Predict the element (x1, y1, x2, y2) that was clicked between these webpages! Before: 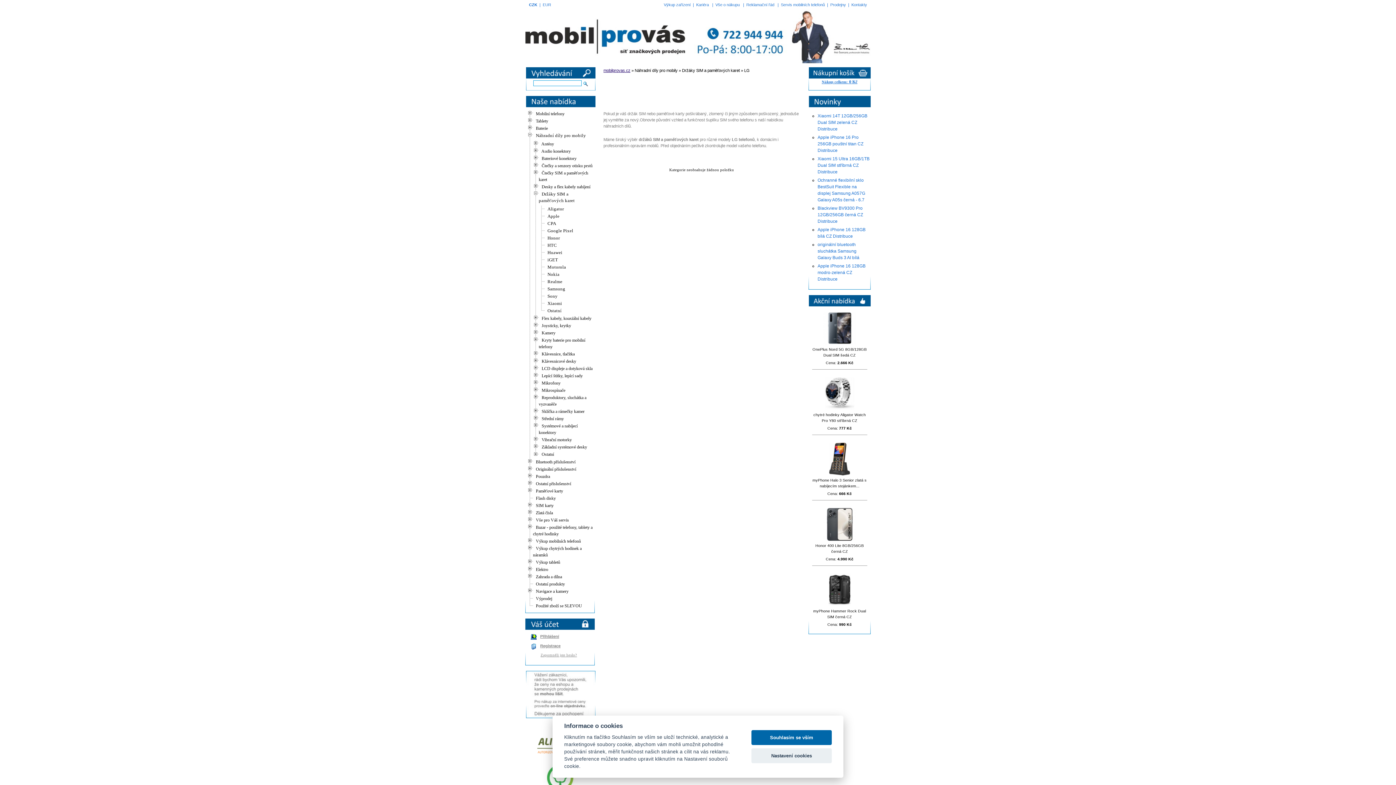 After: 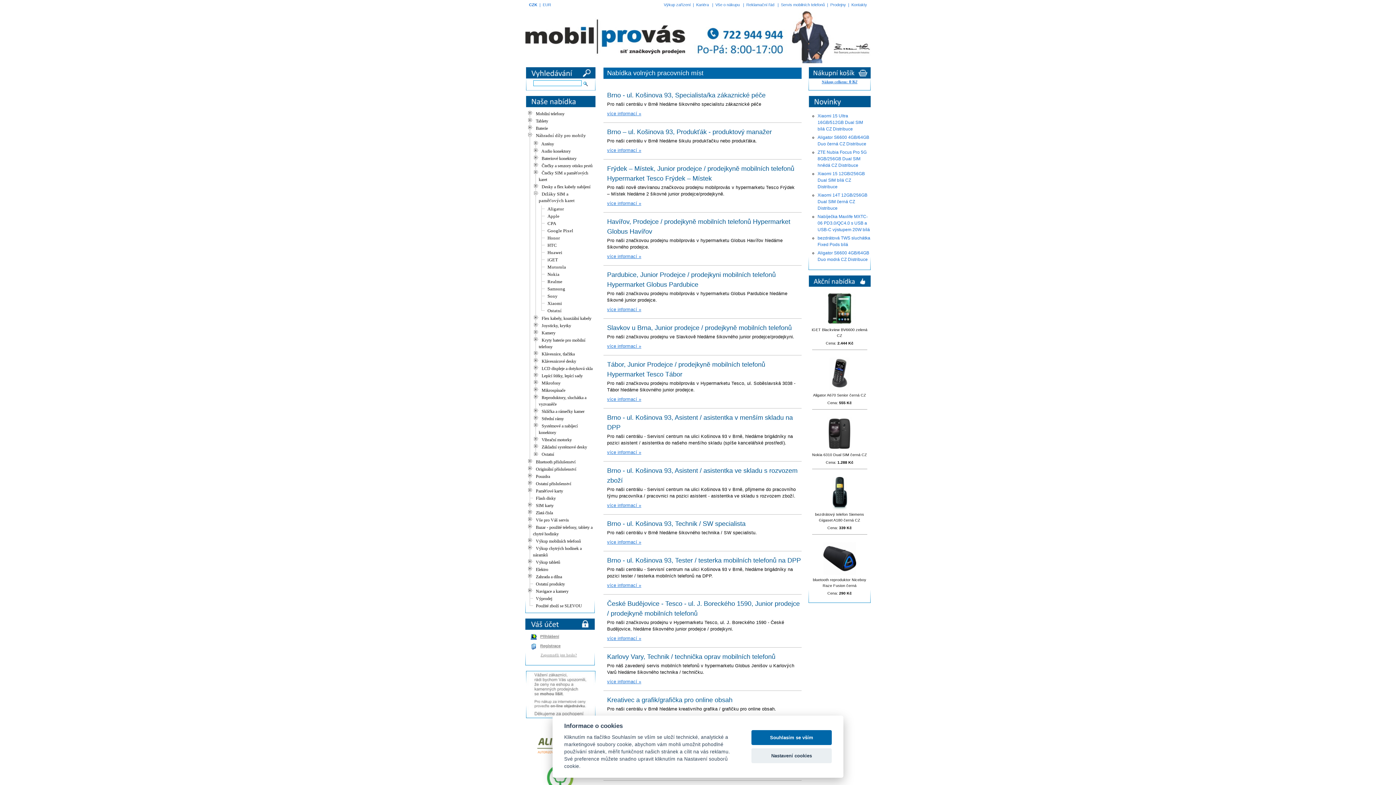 Action: bbox: (696, 2, 709, 6) label: Kariéra